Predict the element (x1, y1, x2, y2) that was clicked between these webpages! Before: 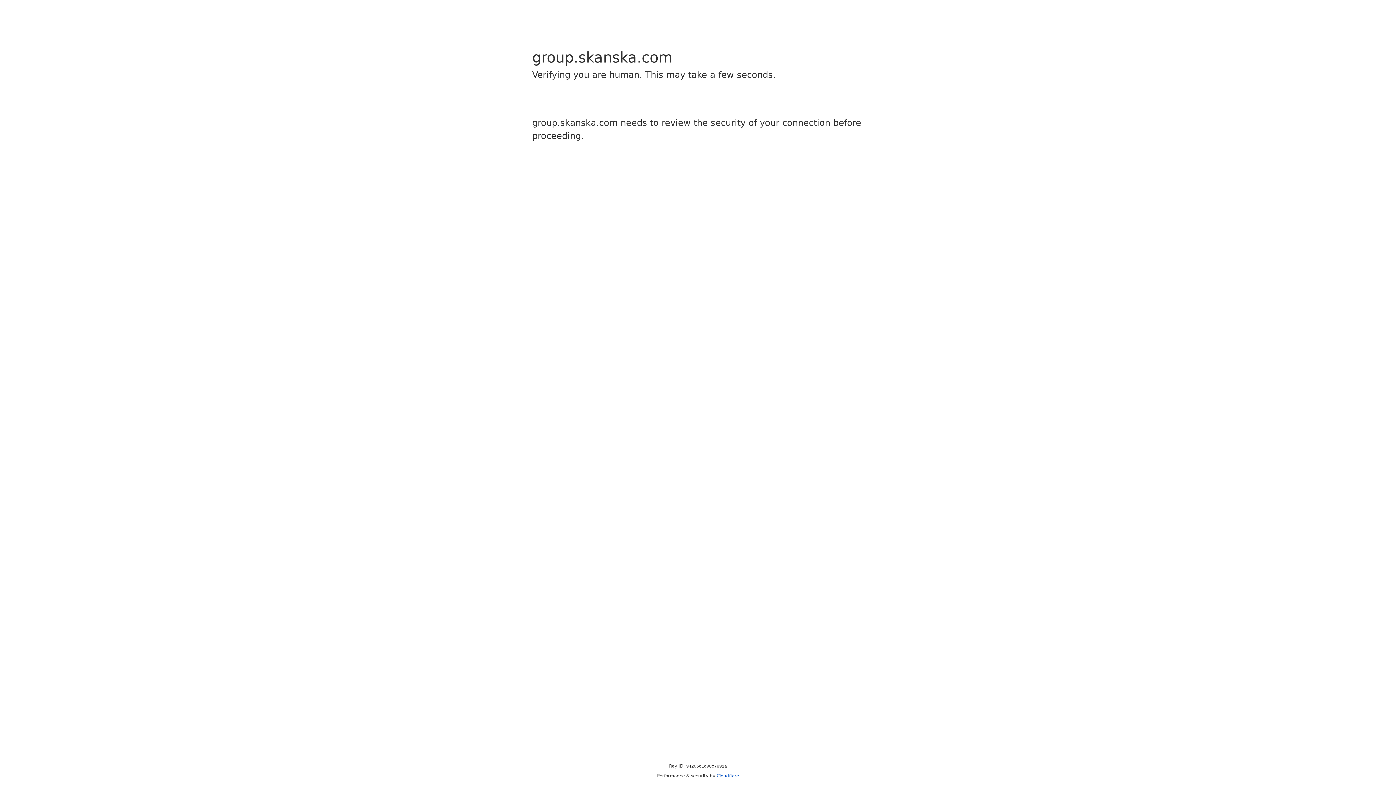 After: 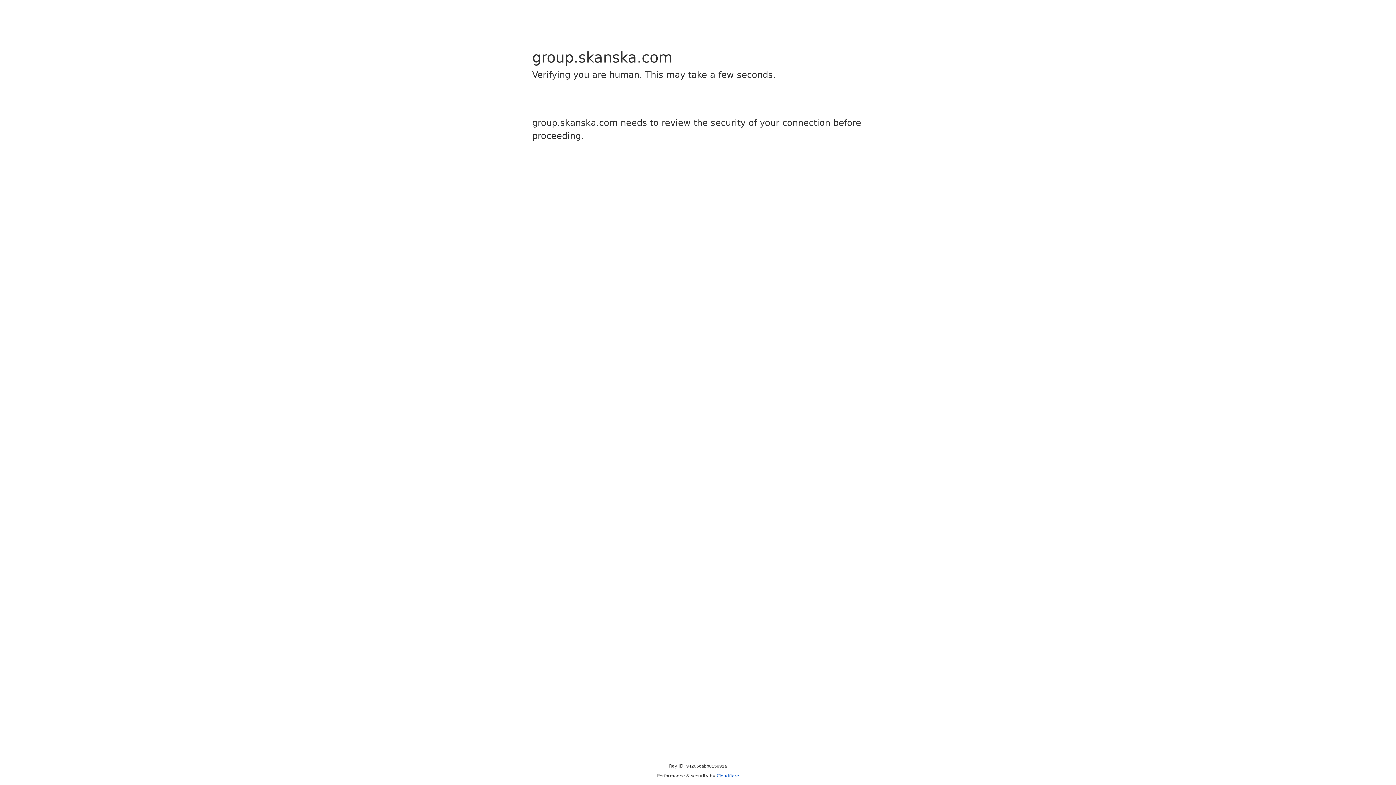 Action: label: Cloudflare bbox: (716, 773, 739, 778)